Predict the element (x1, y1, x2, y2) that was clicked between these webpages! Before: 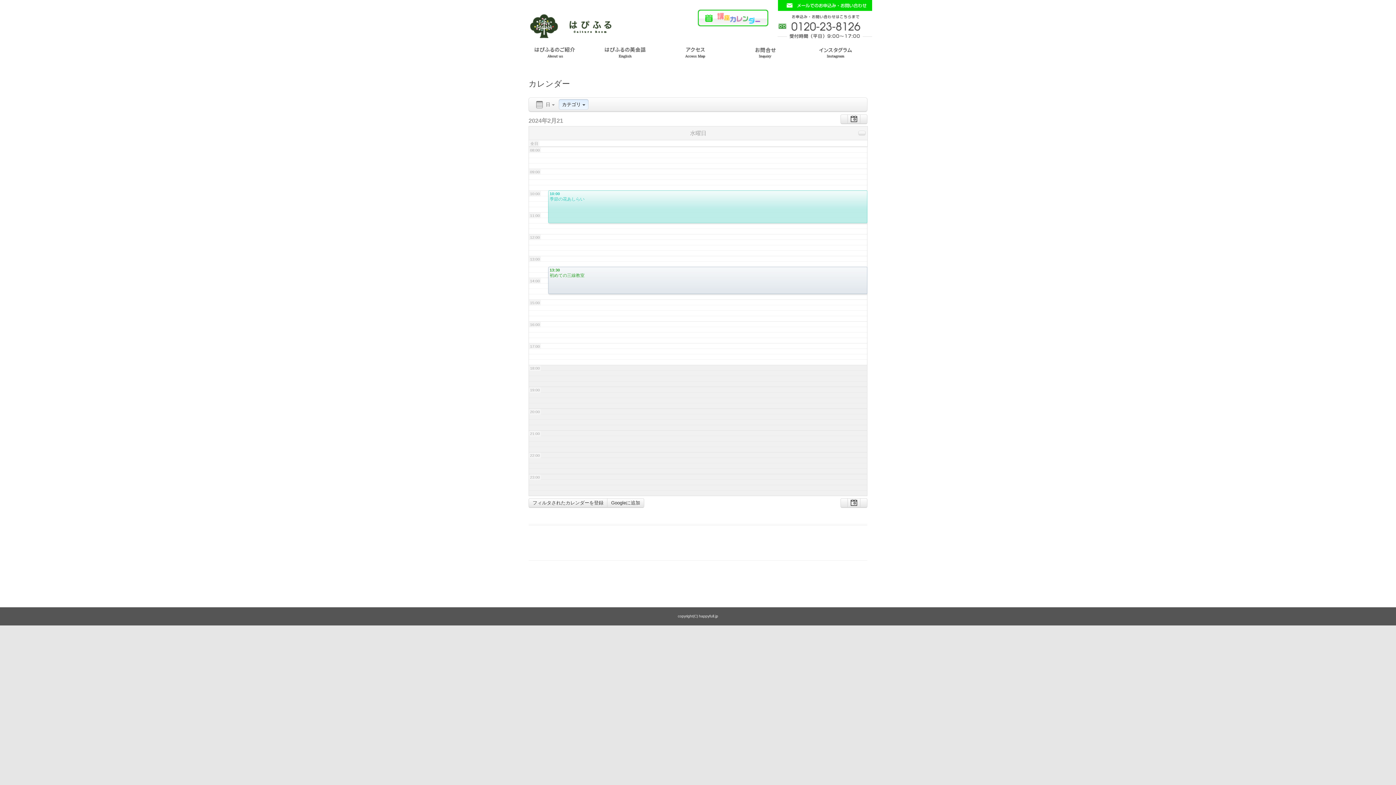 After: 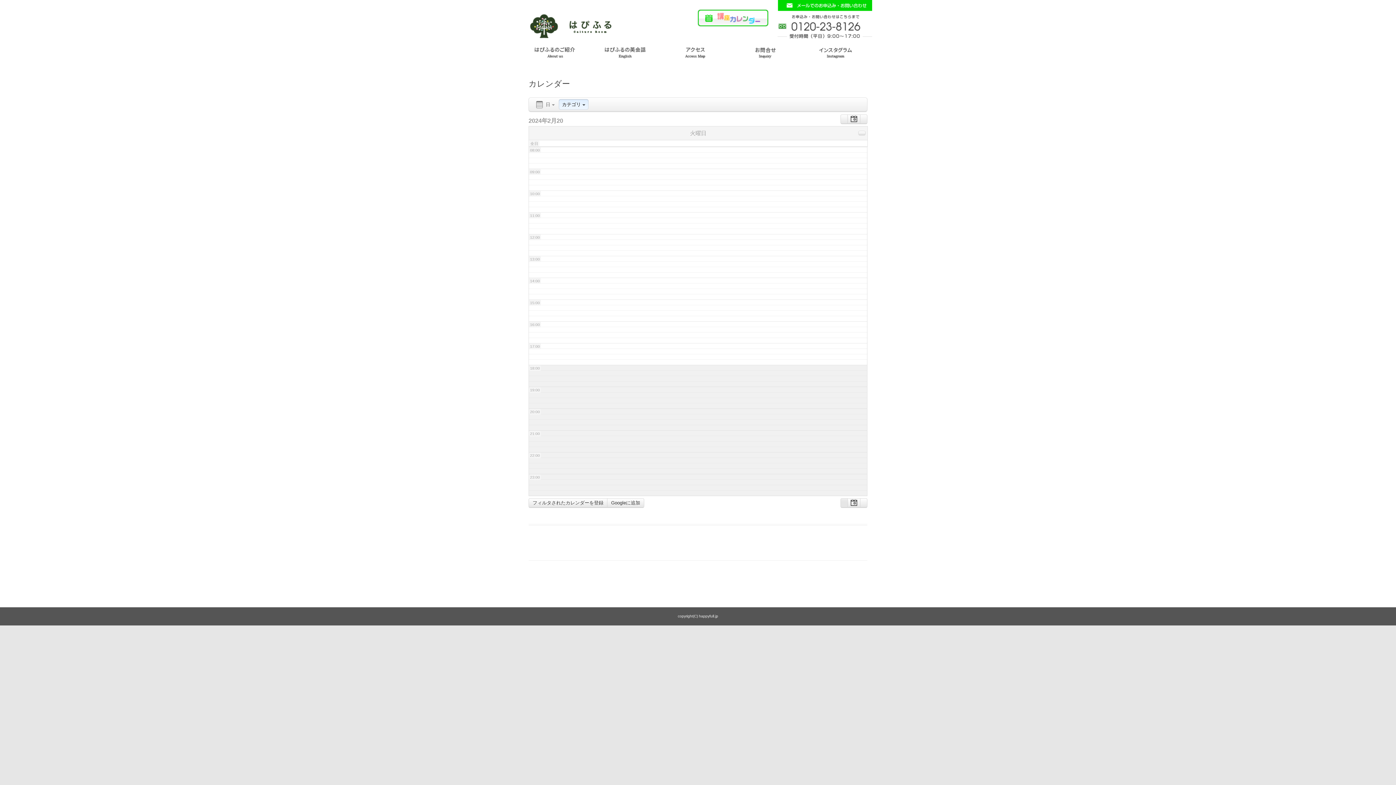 Action: bbox: (840, 498, 848, 508)